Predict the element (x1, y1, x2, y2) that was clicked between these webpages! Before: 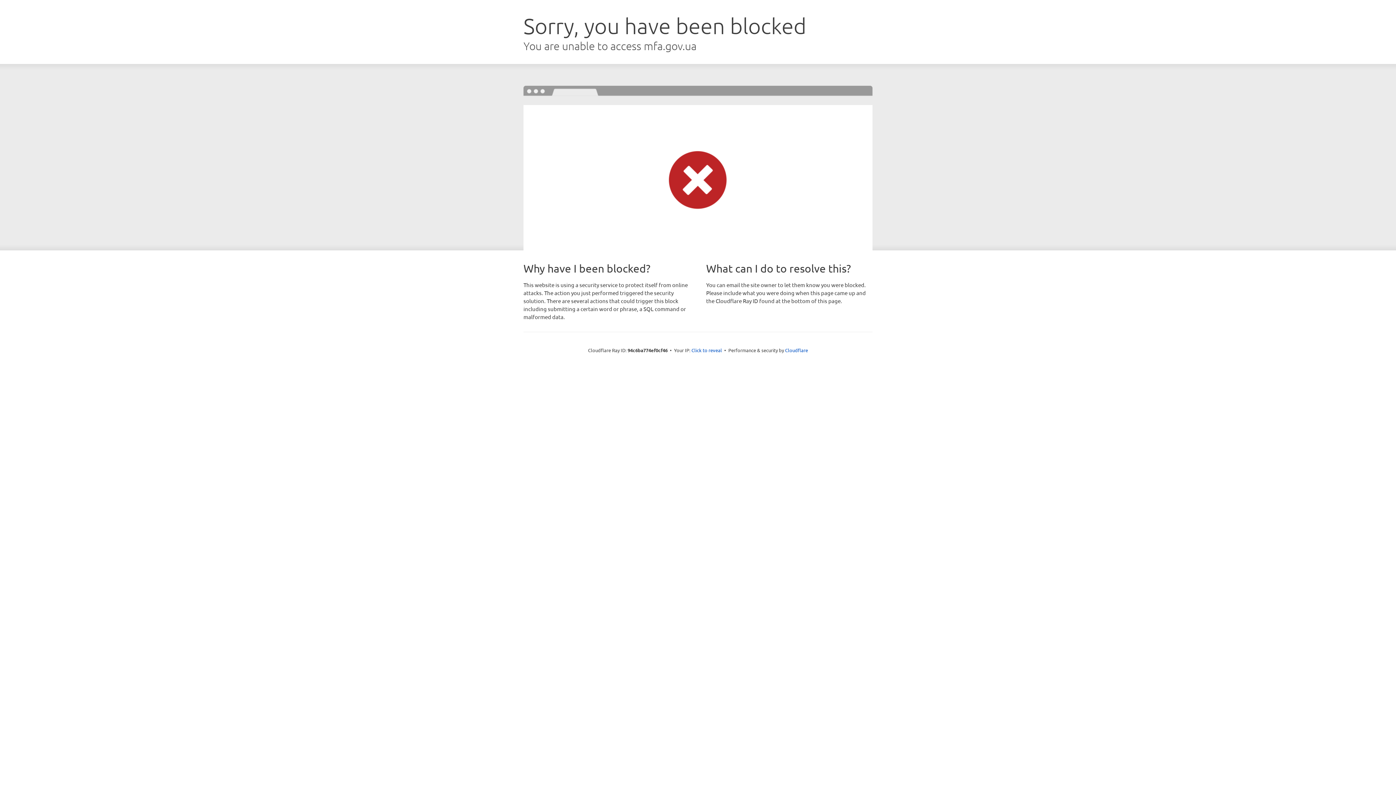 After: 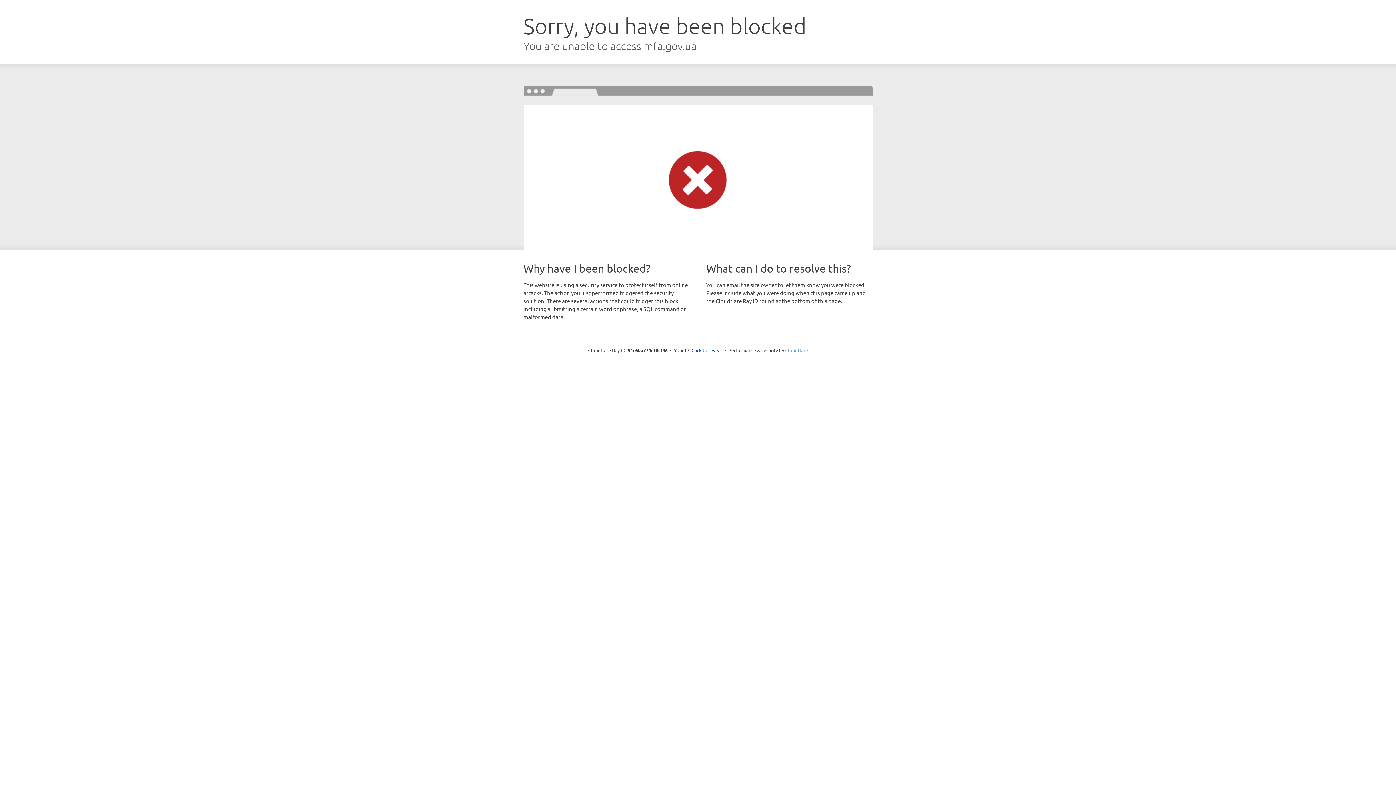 Action: label: Cloudflare bbox: (785, 347, 808, 353)